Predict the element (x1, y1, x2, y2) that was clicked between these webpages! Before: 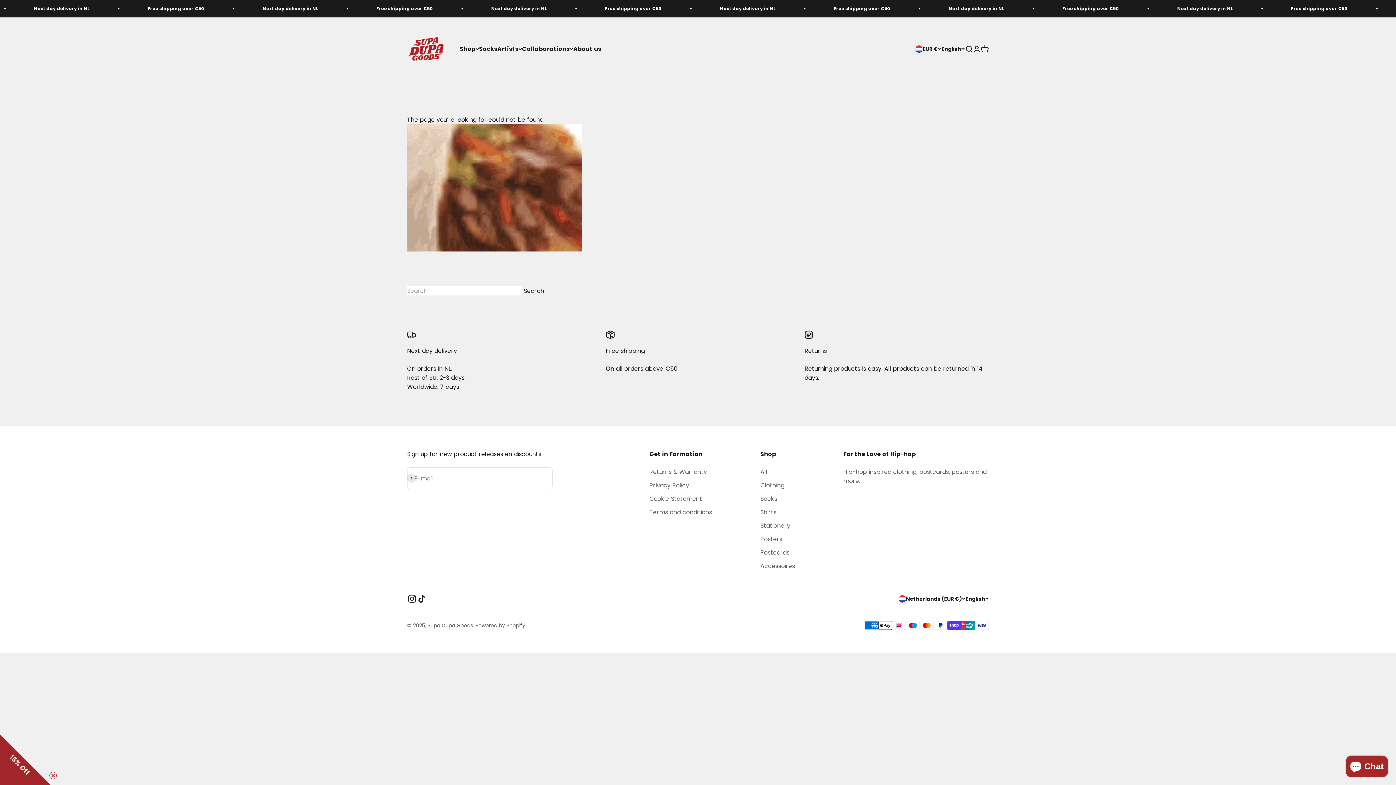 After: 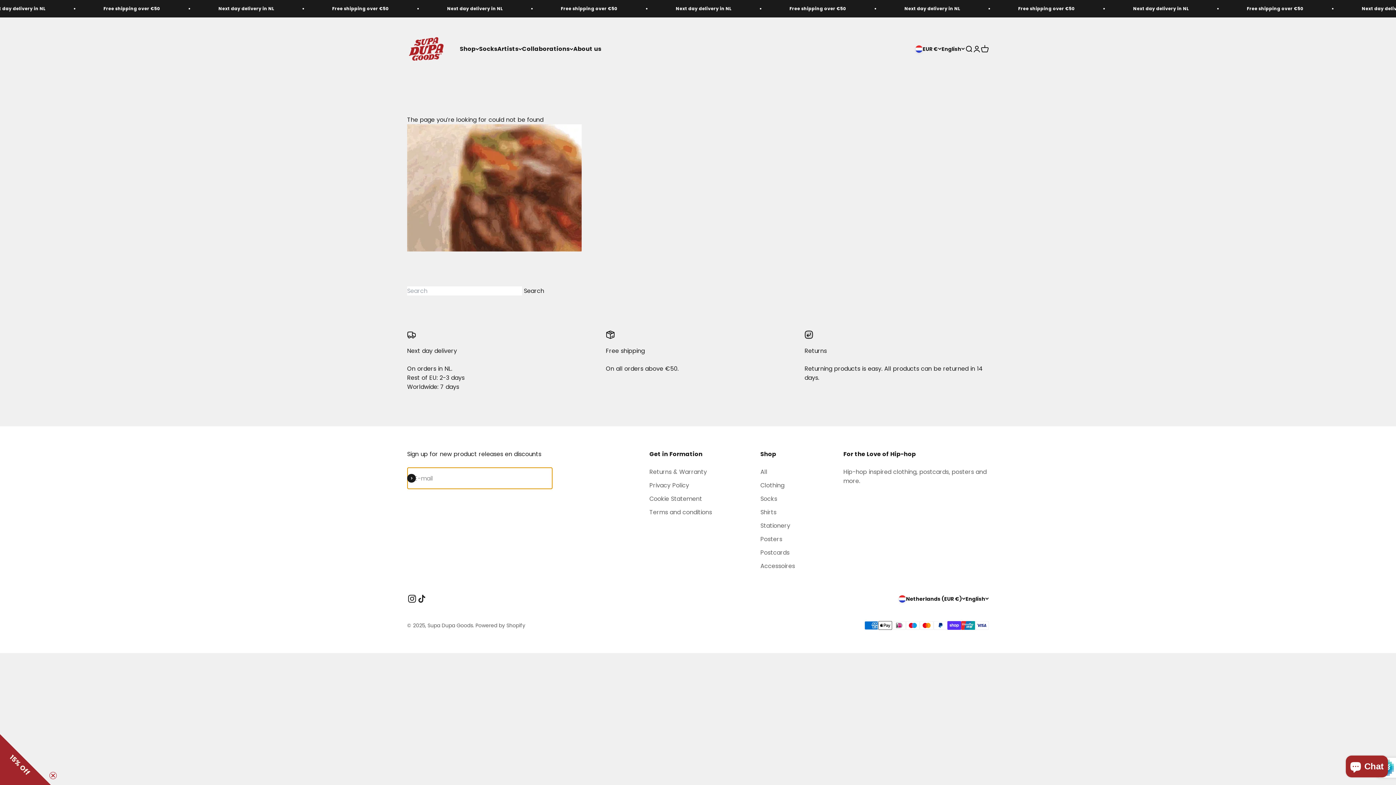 Action: label: Subscribe bbox: (407, 474, 416, 482)